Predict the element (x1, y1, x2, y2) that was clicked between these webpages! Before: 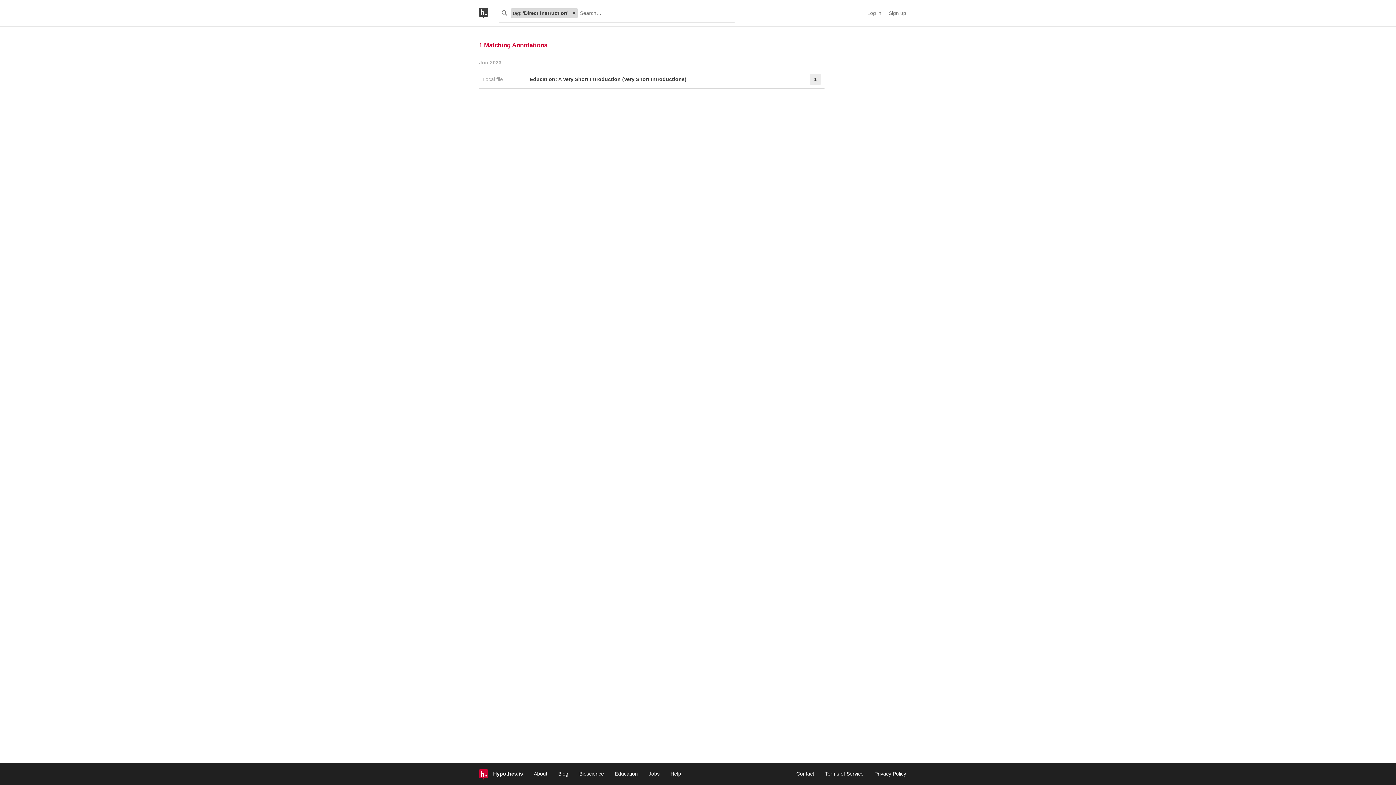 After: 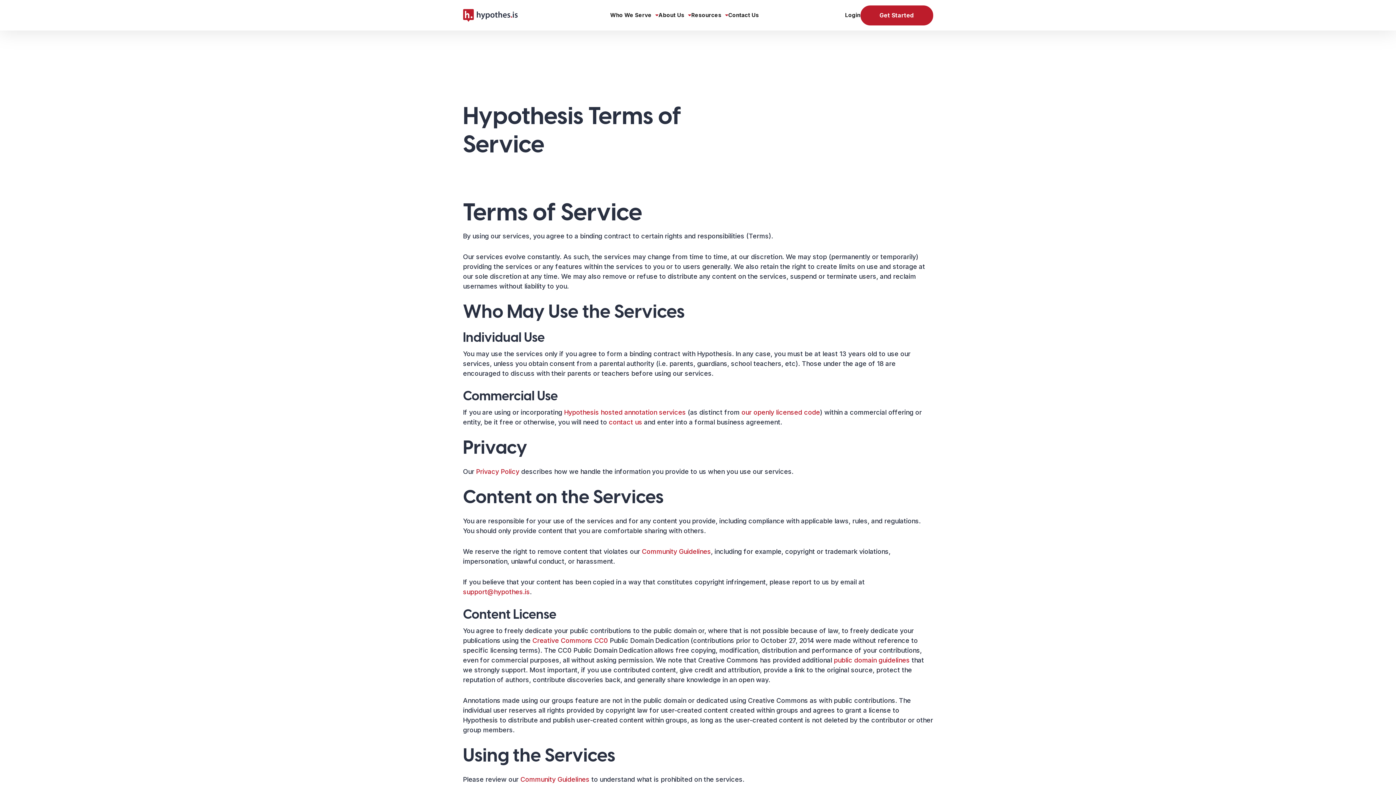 Action: label: Terms of Service bbox: (825, 771, 863, 777)